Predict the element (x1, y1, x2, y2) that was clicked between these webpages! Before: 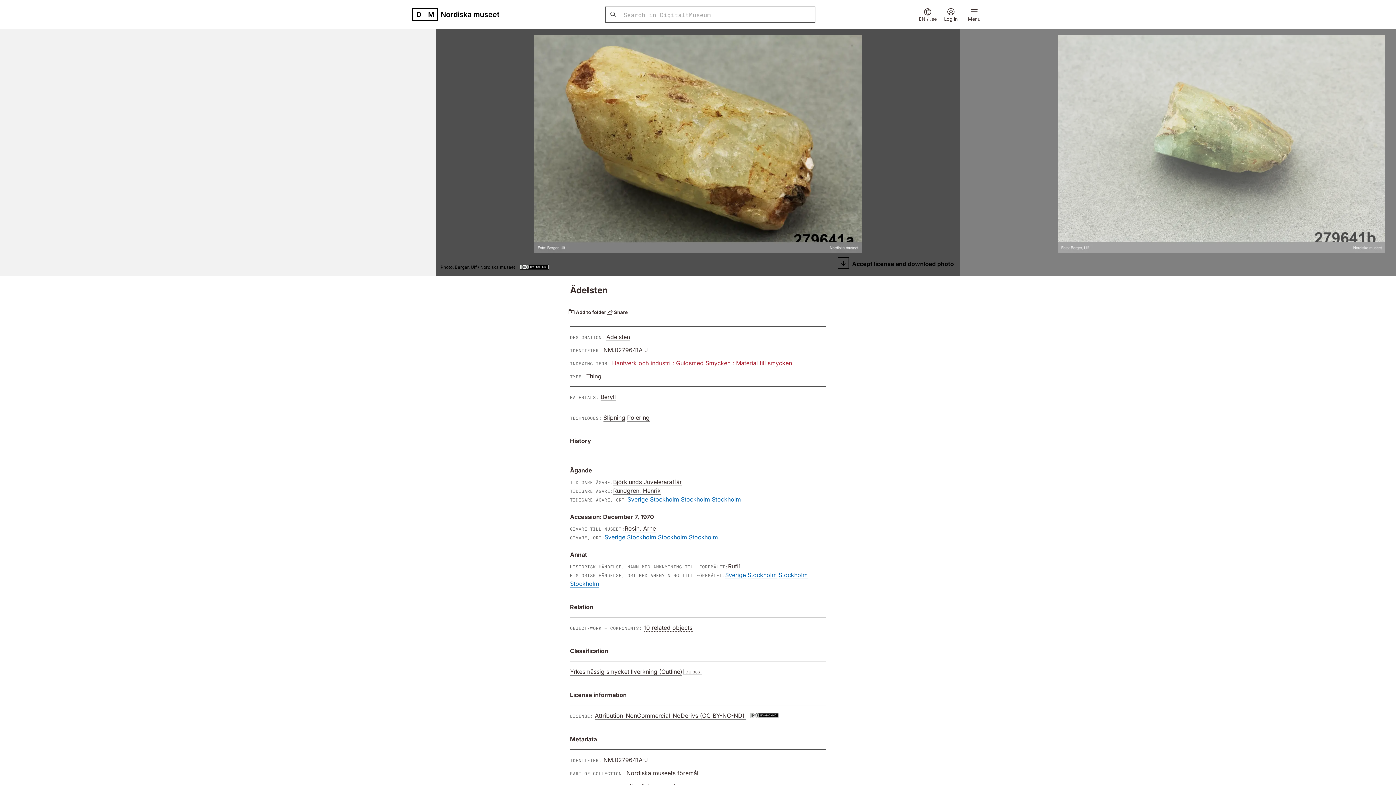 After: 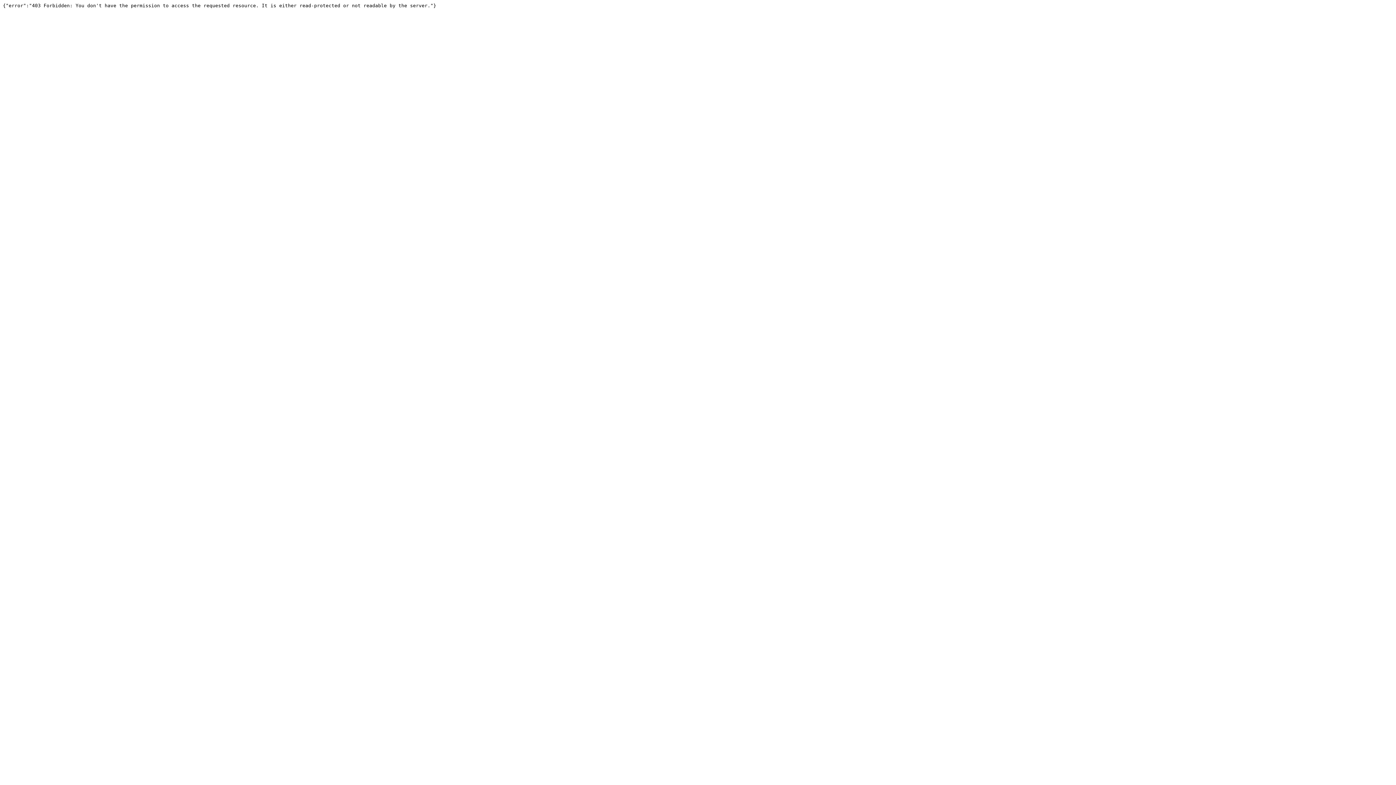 Action: label: Stockholm bbox: (570, 580, 599, 587)